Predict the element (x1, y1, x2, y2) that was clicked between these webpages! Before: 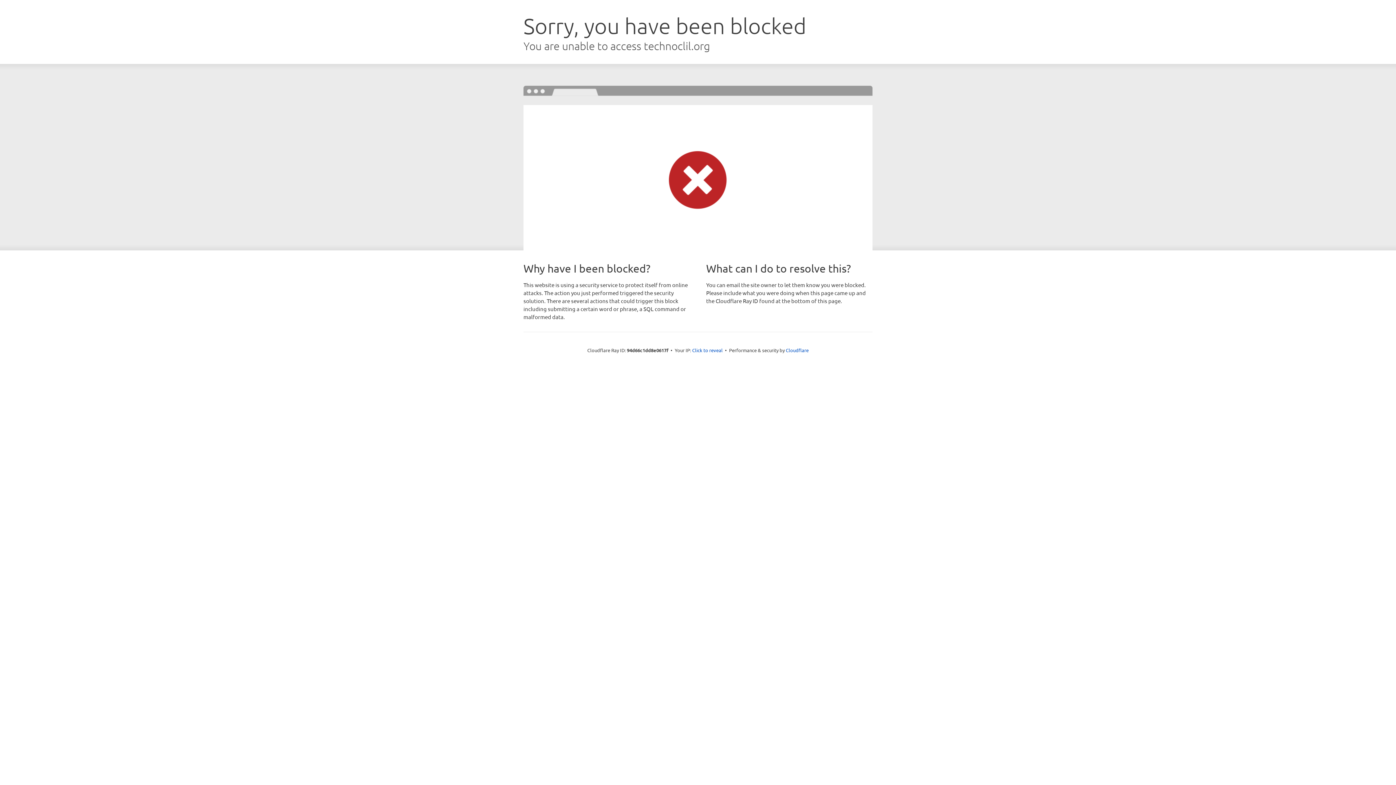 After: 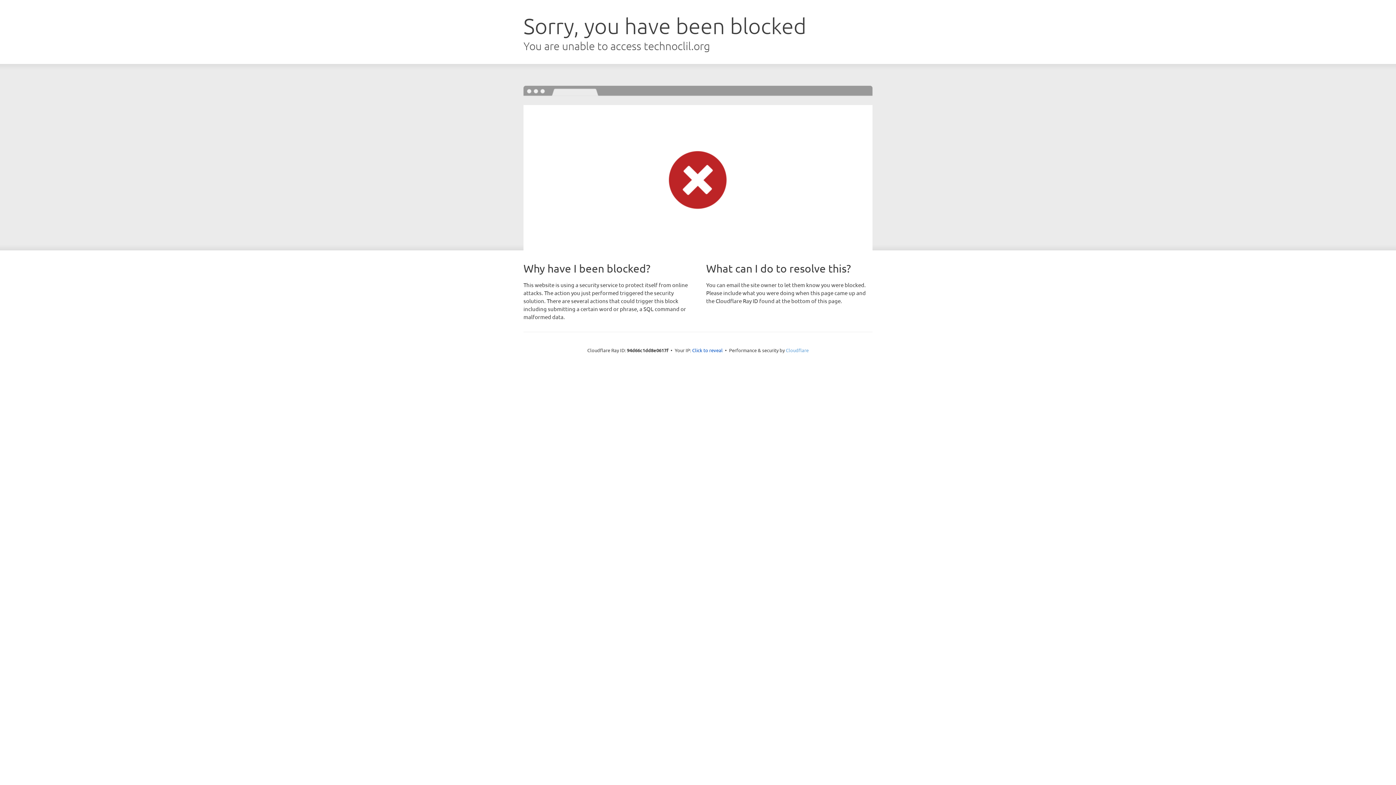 Action: bbox: (786, 347, 808, 353) label: Cloudflare